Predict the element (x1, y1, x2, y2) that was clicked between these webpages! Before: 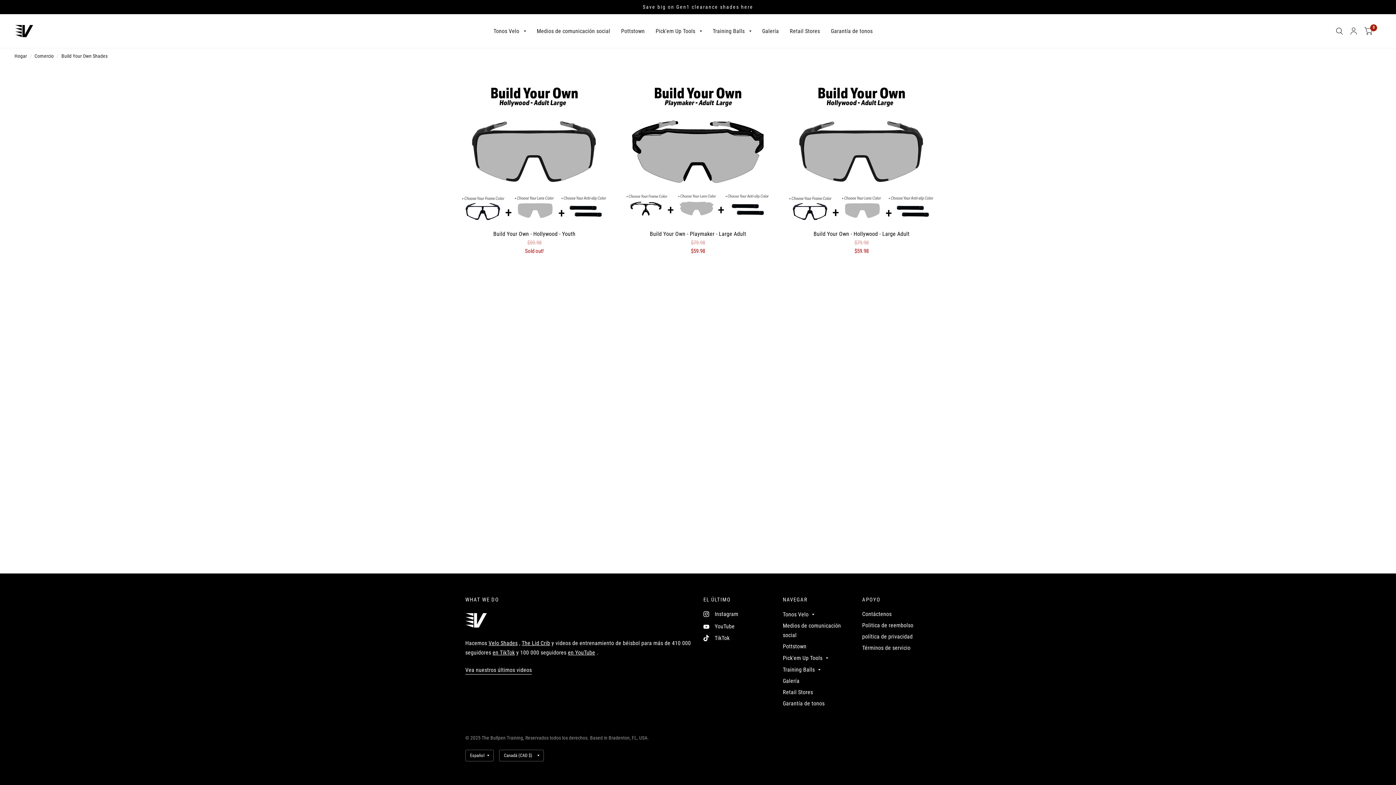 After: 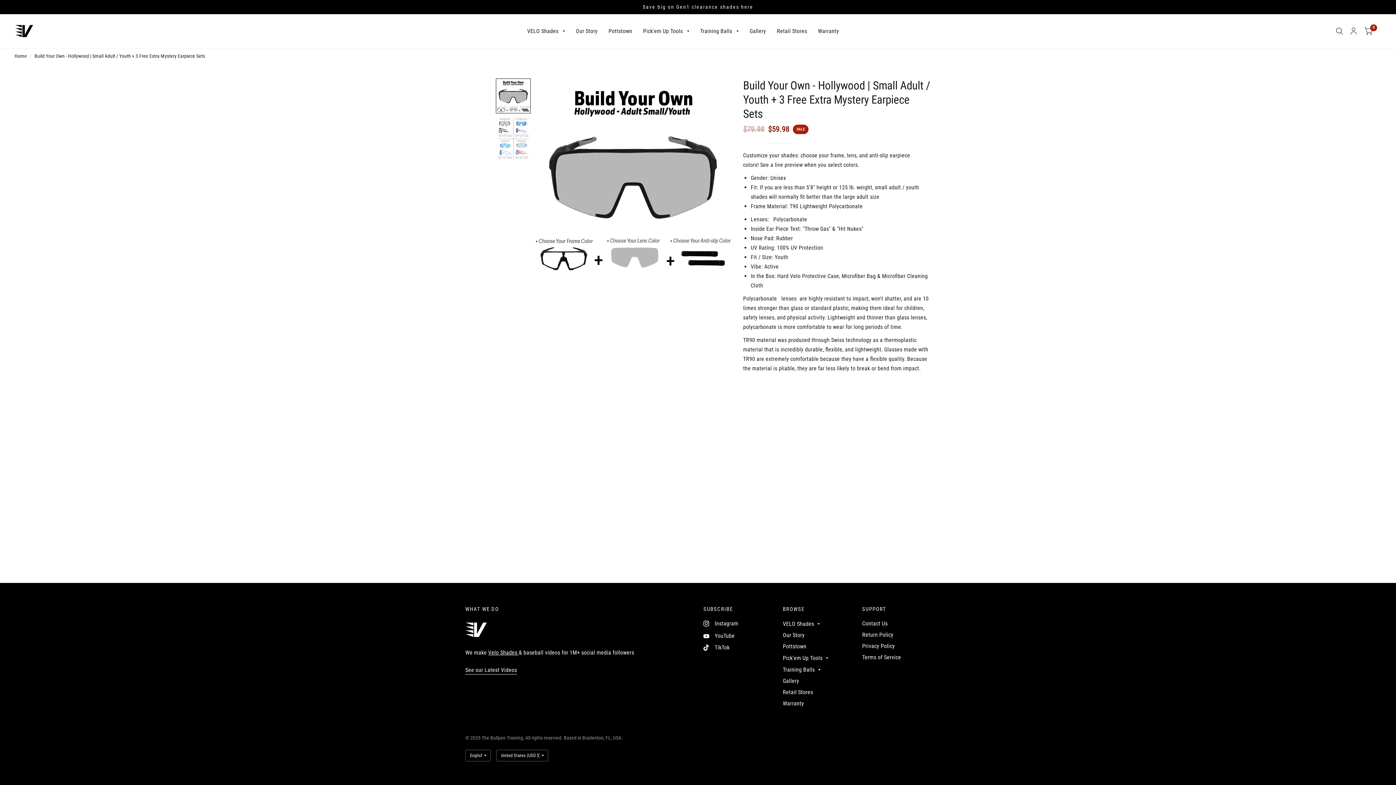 Action: label: Open project website bbox: (461, 78, 607, 262)